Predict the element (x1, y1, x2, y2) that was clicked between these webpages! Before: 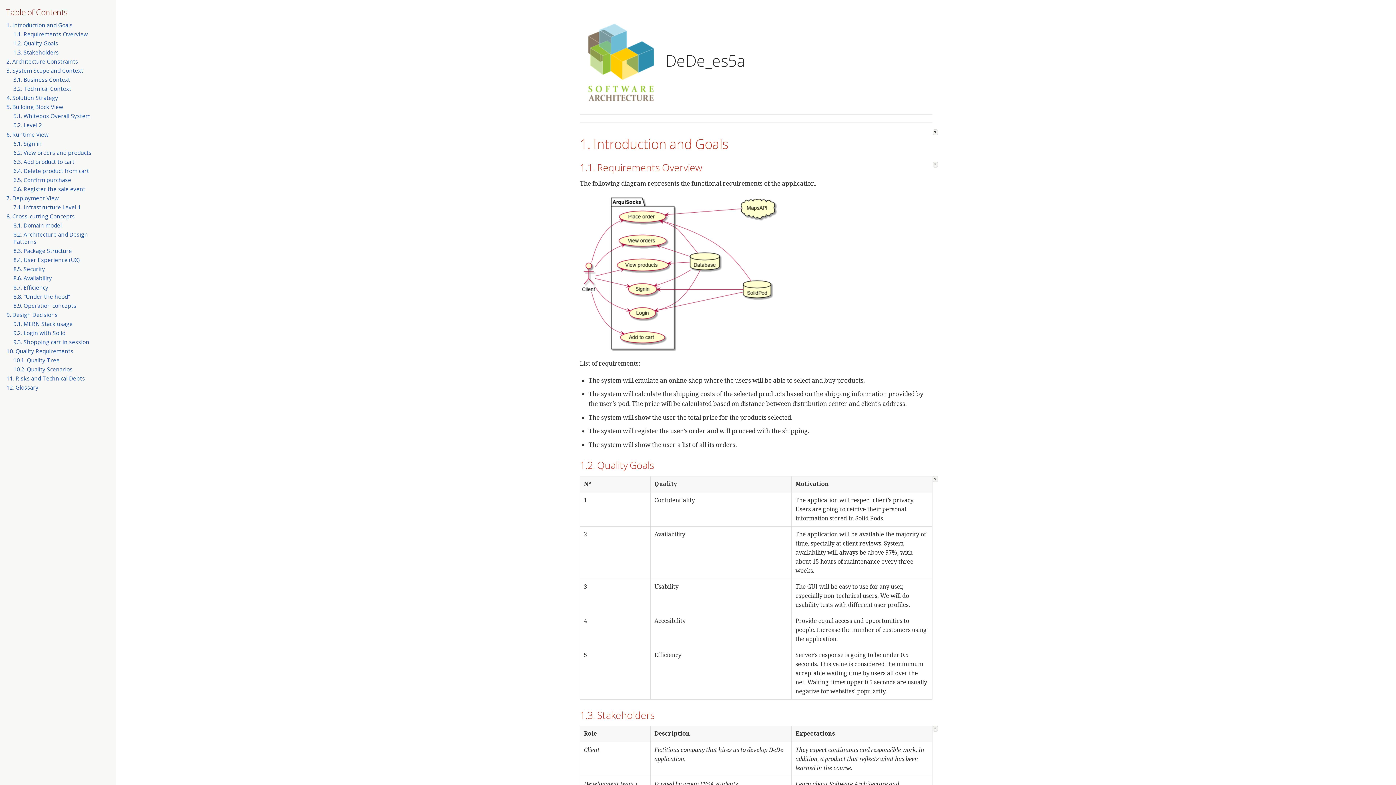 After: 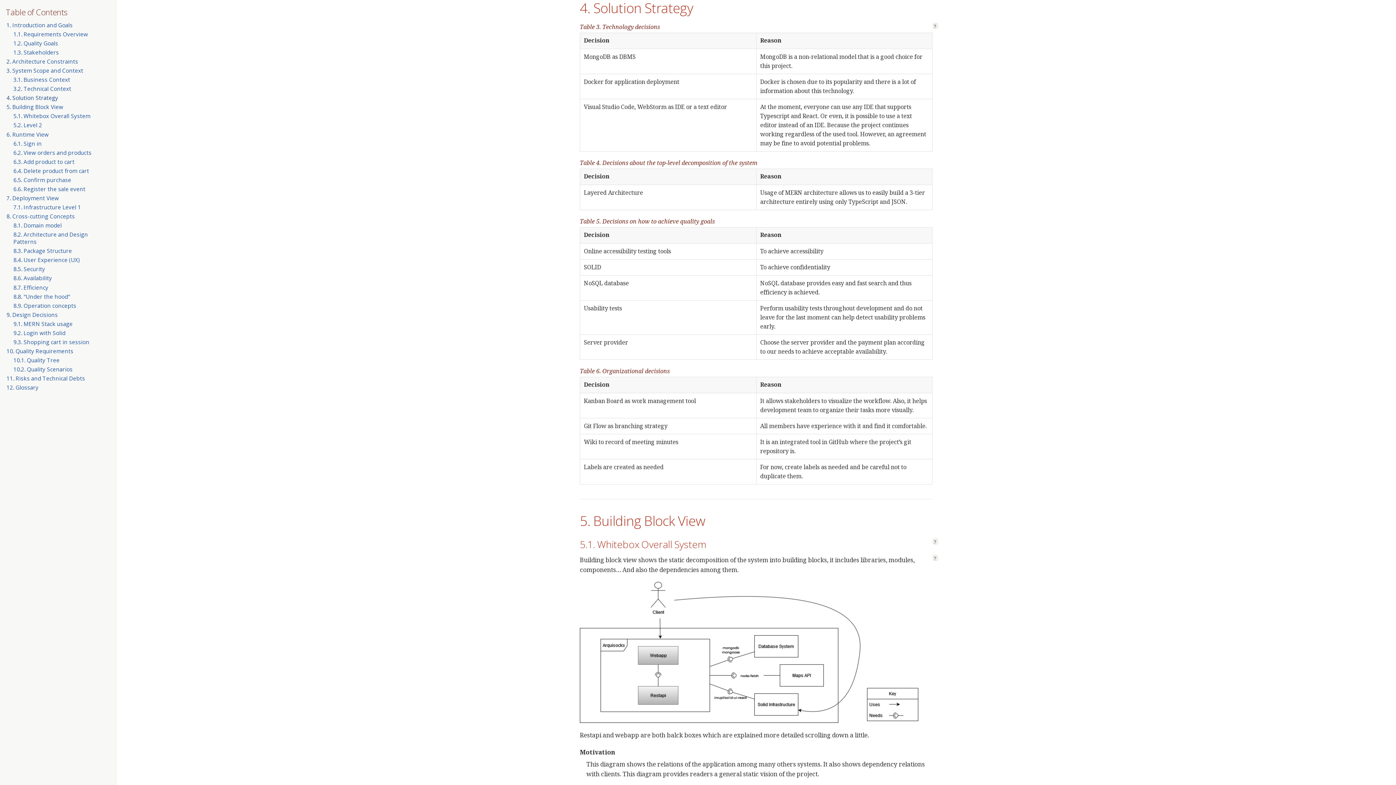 Action: label: 4. Solution Strategy bbox: (6, 94, 58, 101)